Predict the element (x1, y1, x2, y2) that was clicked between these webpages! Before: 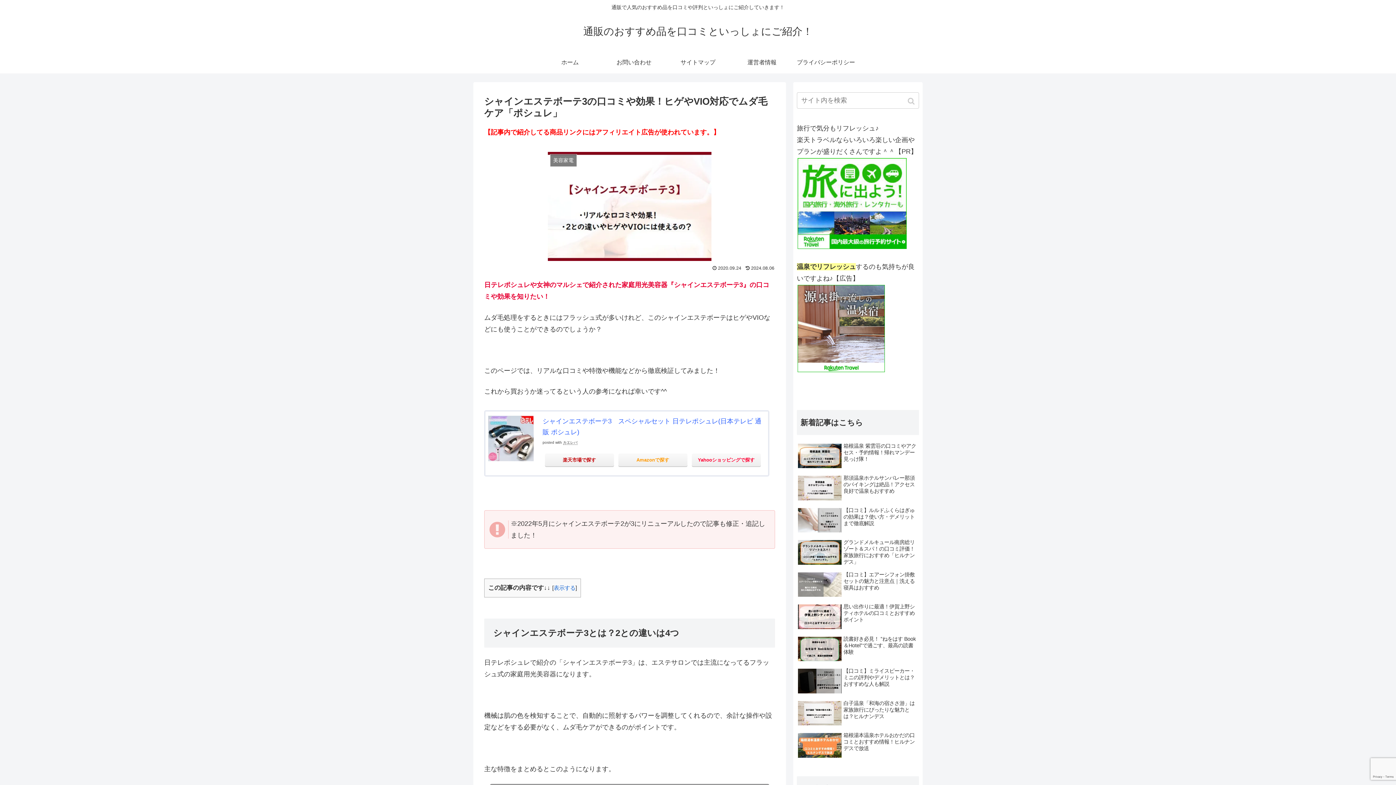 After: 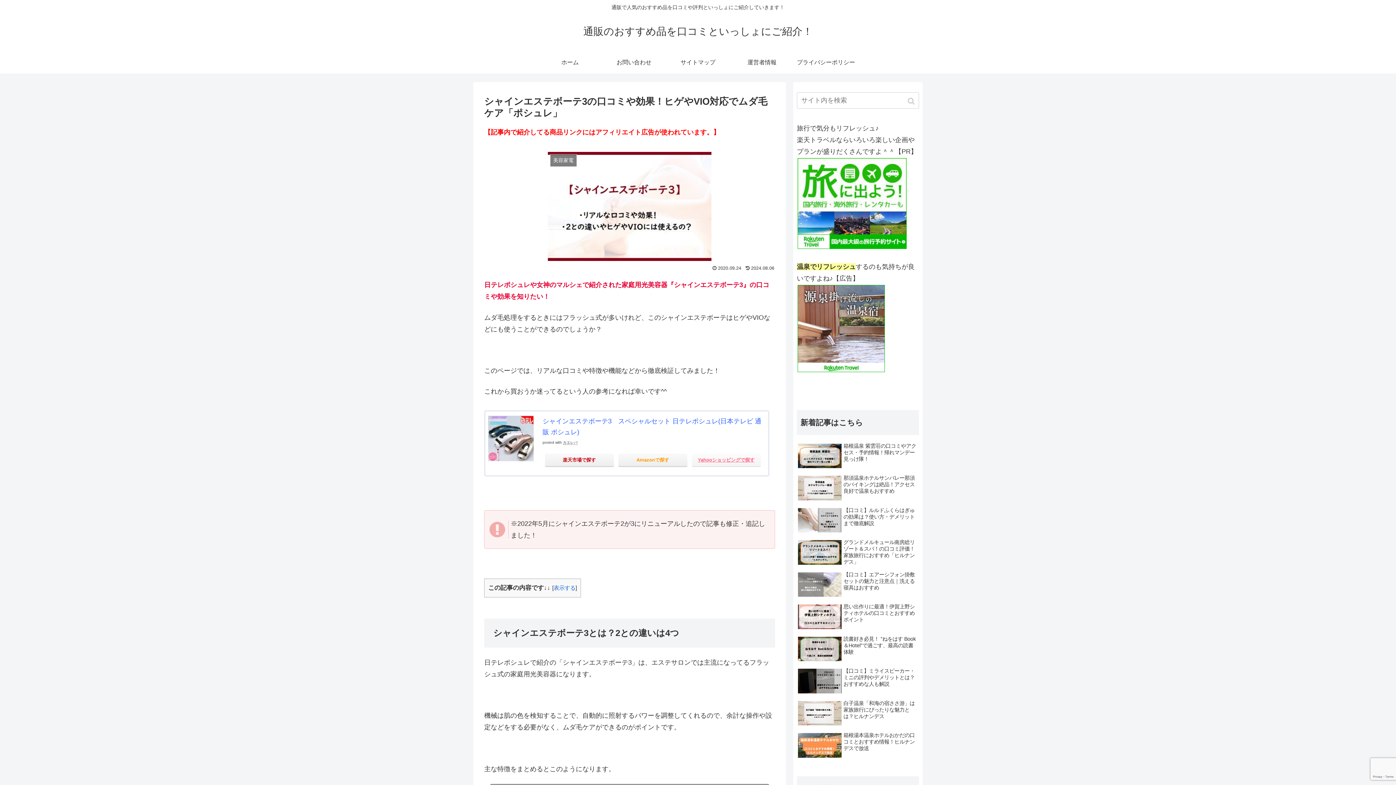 Action: label: Yahooショッピングで探す bbox: (691, 453, 760, 466)